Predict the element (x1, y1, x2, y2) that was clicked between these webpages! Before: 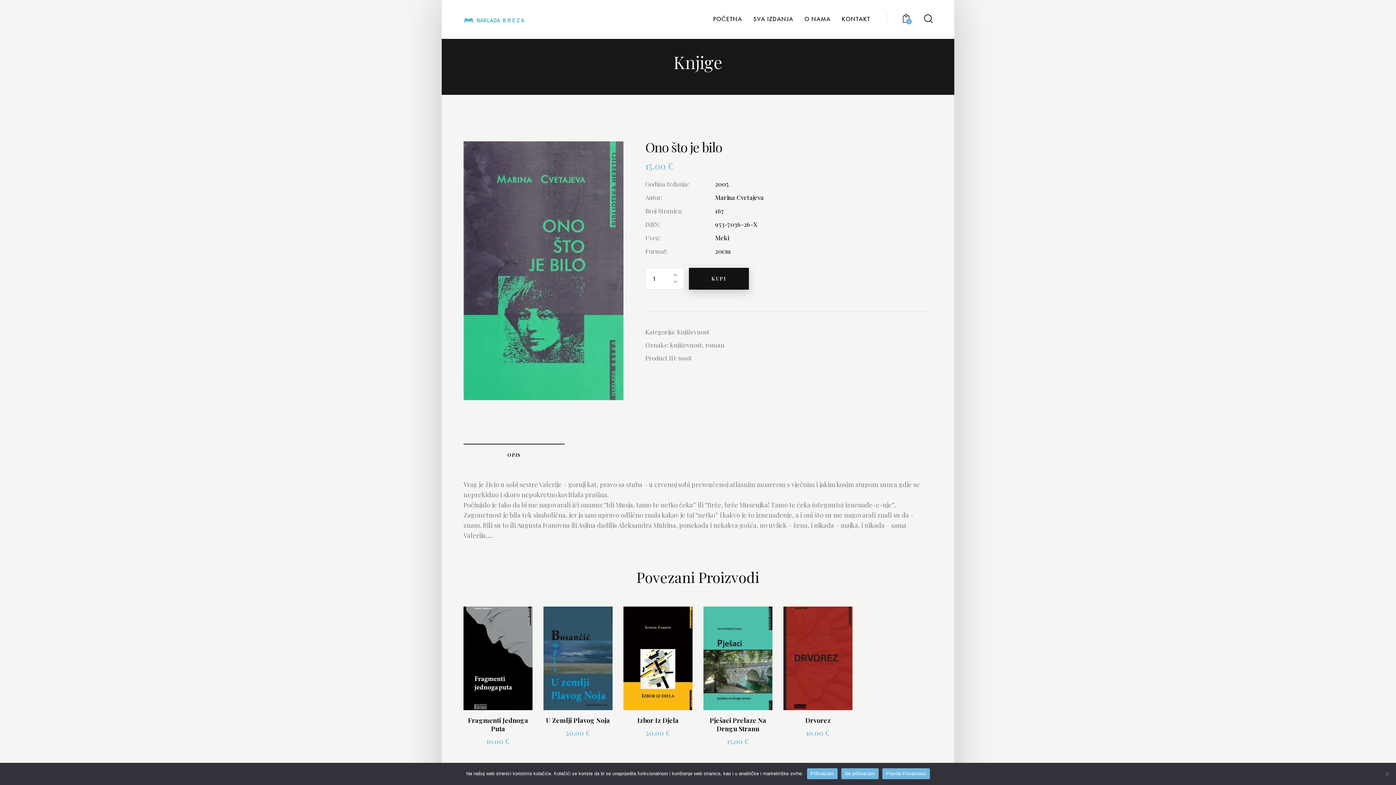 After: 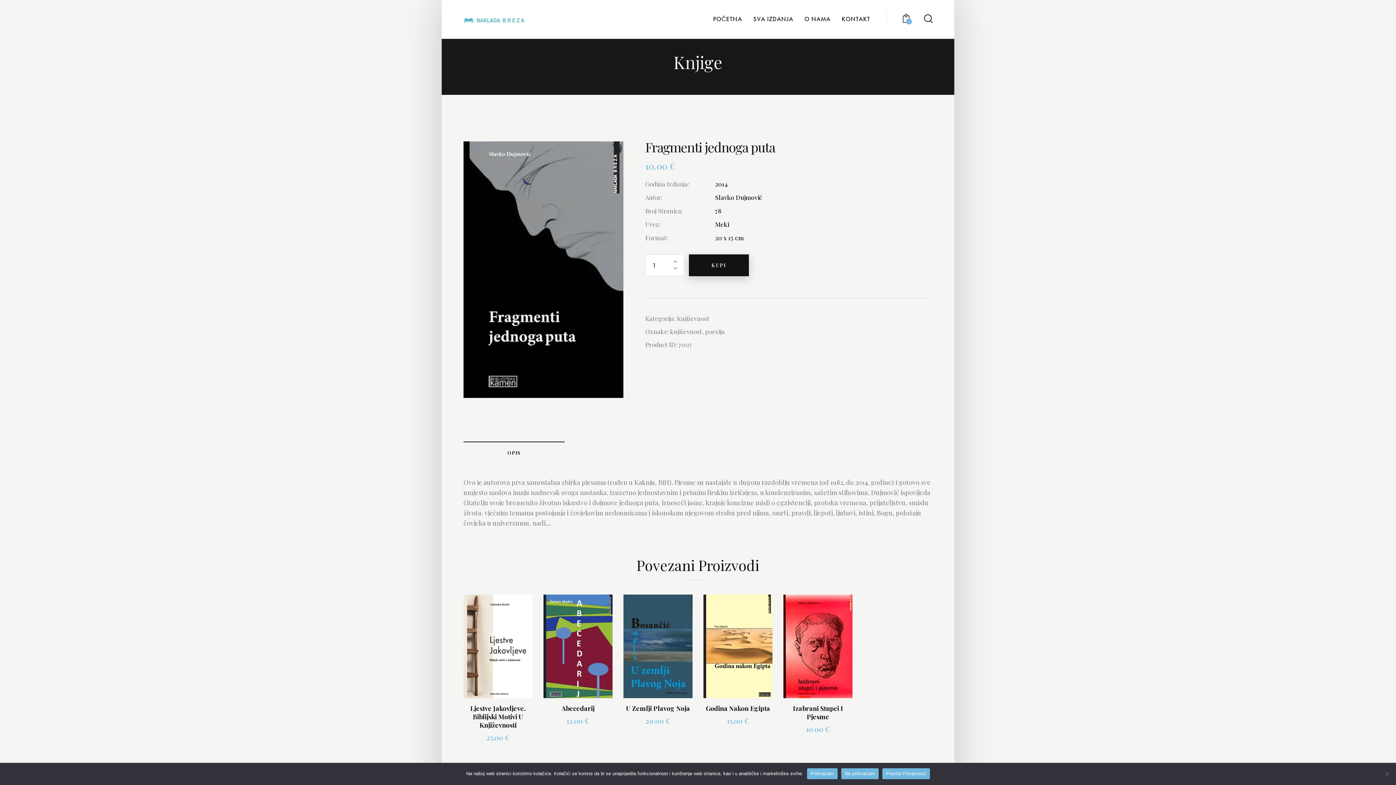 Action: bbox: (463, 606, 532, 710)